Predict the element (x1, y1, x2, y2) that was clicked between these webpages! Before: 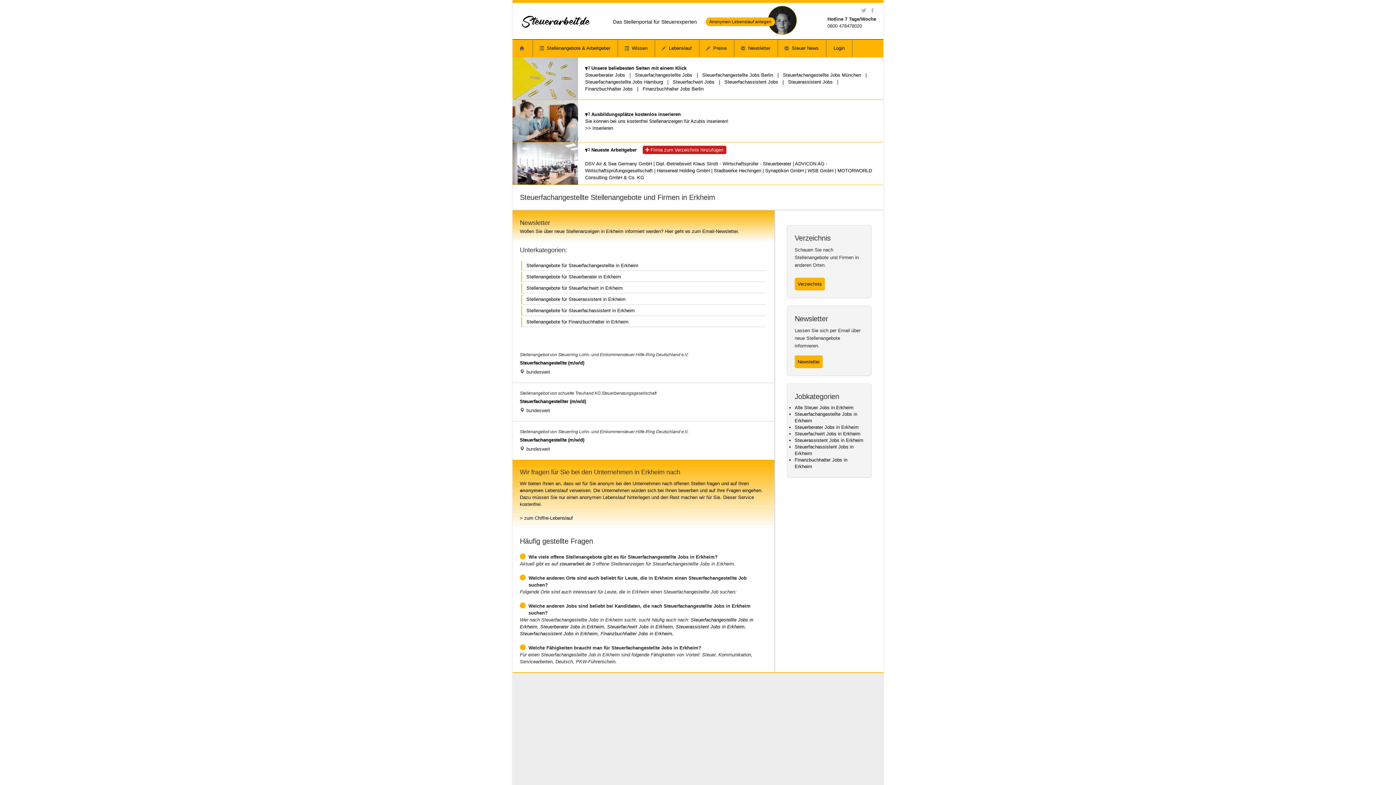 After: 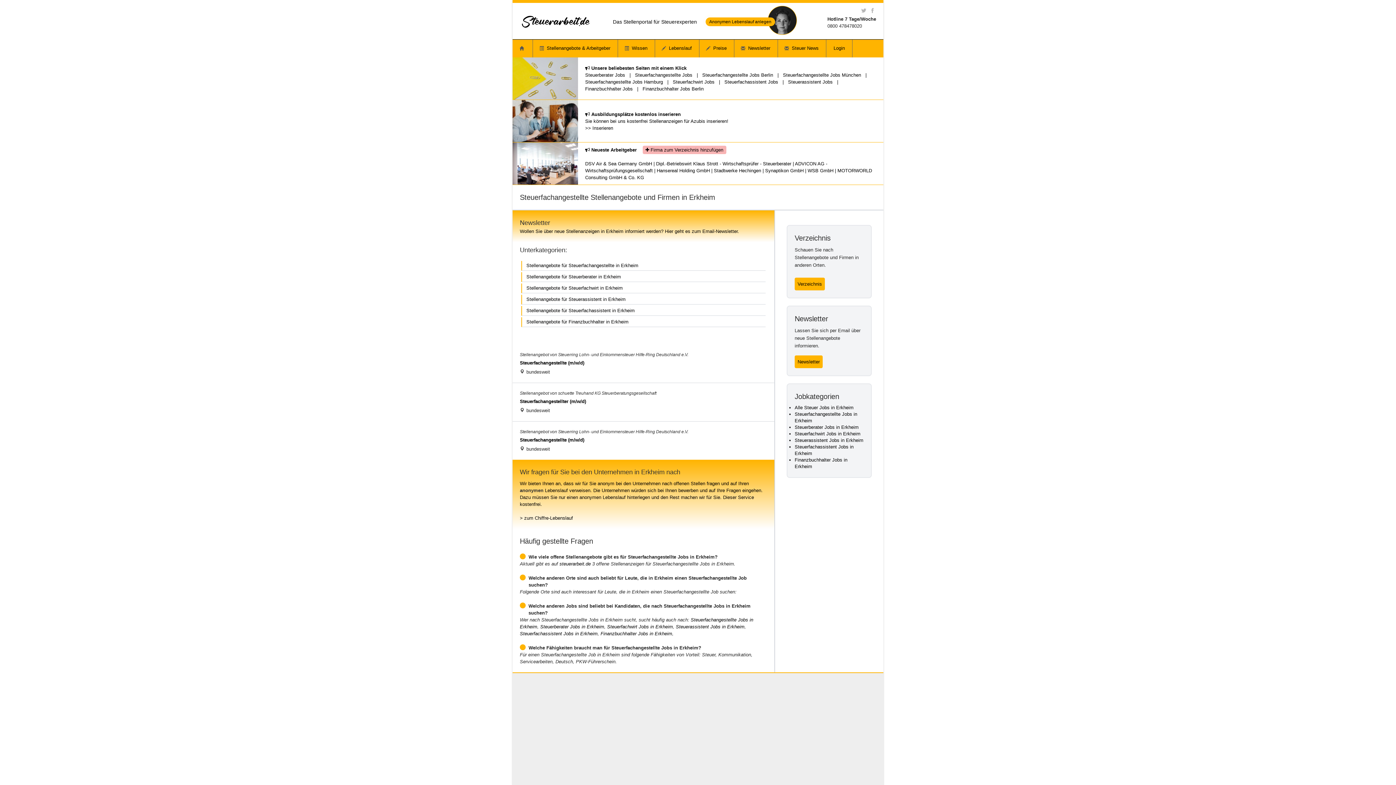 Action: bbox: (645, 147, 723, 152) label:  Firma zum Verzeichnis hinzufügen